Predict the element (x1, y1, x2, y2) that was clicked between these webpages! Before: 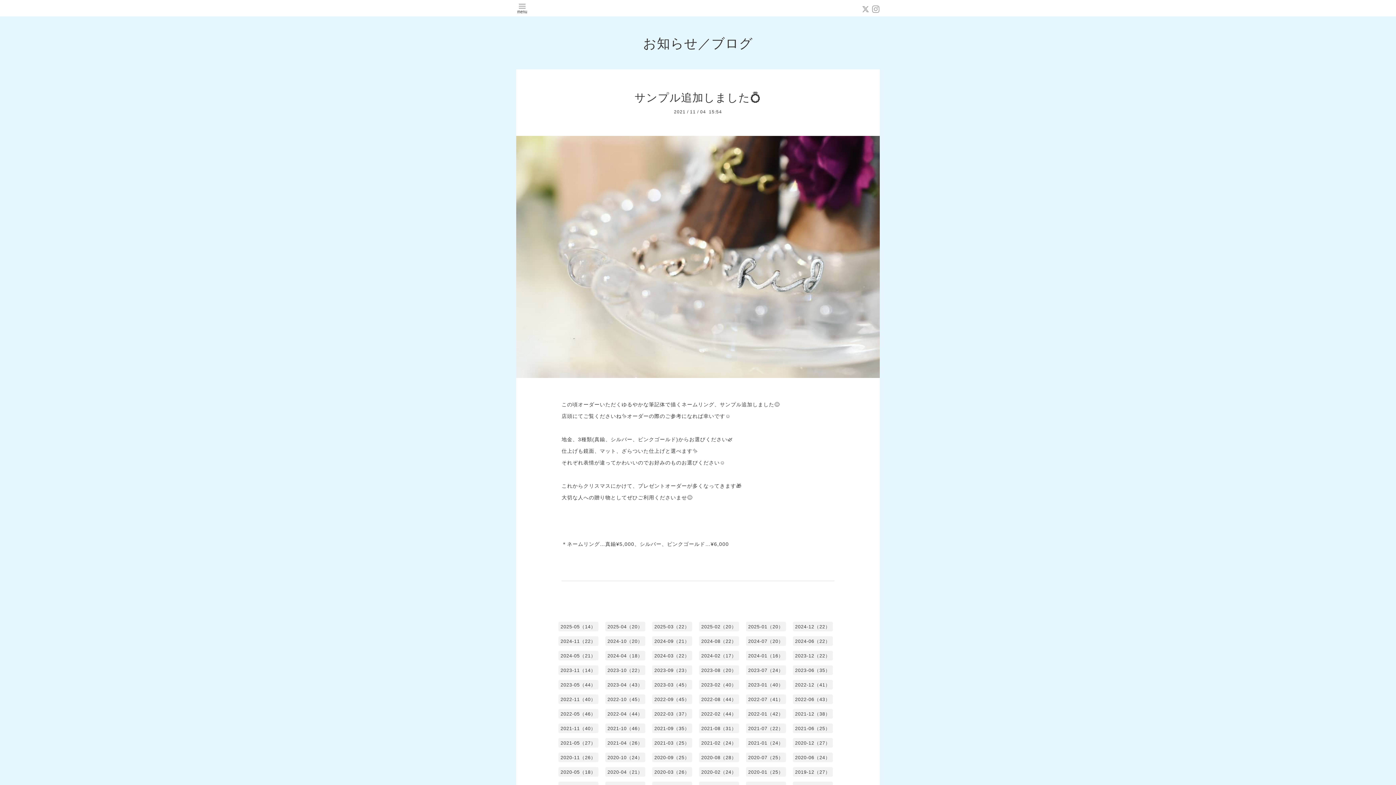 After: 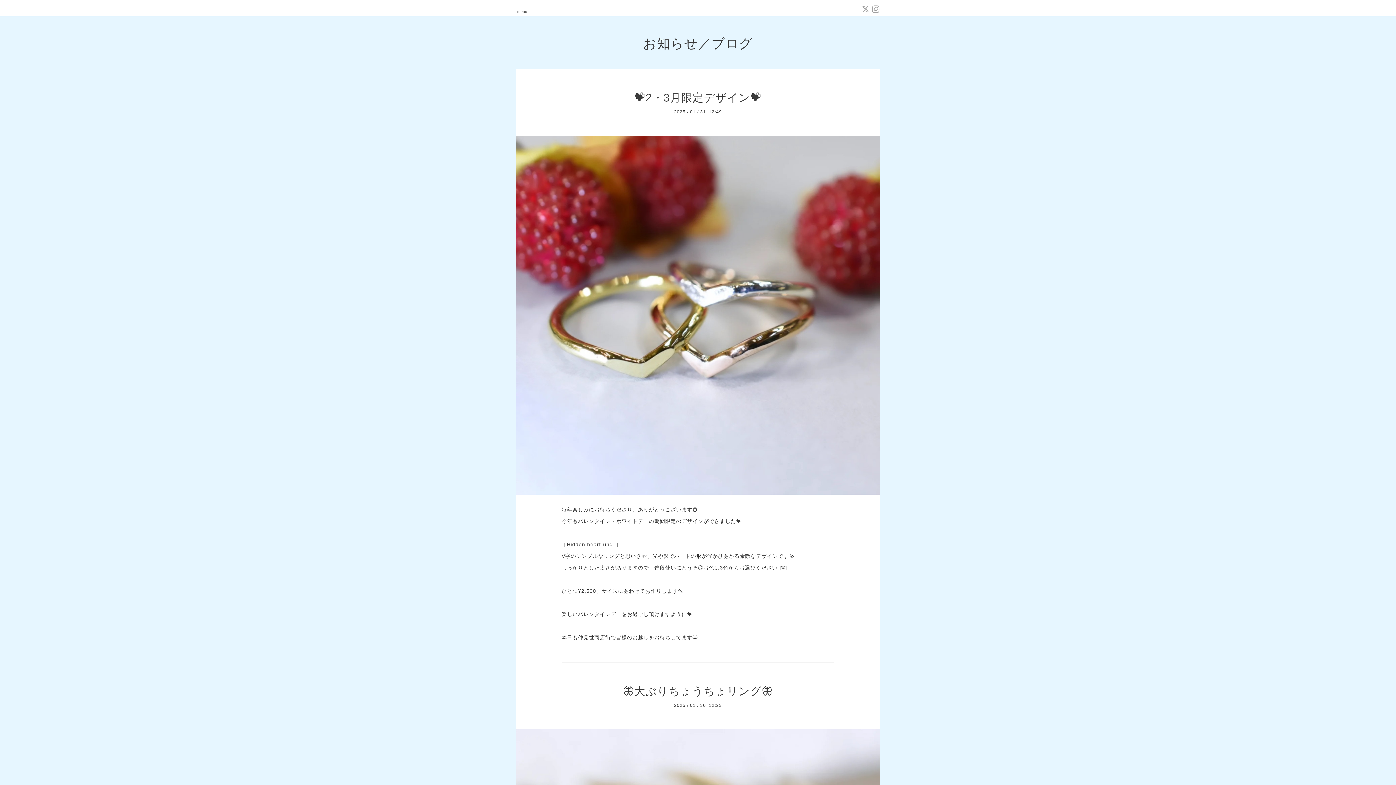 Action: bbox: (746, 622, 786, 631) label: 2025-01（20）